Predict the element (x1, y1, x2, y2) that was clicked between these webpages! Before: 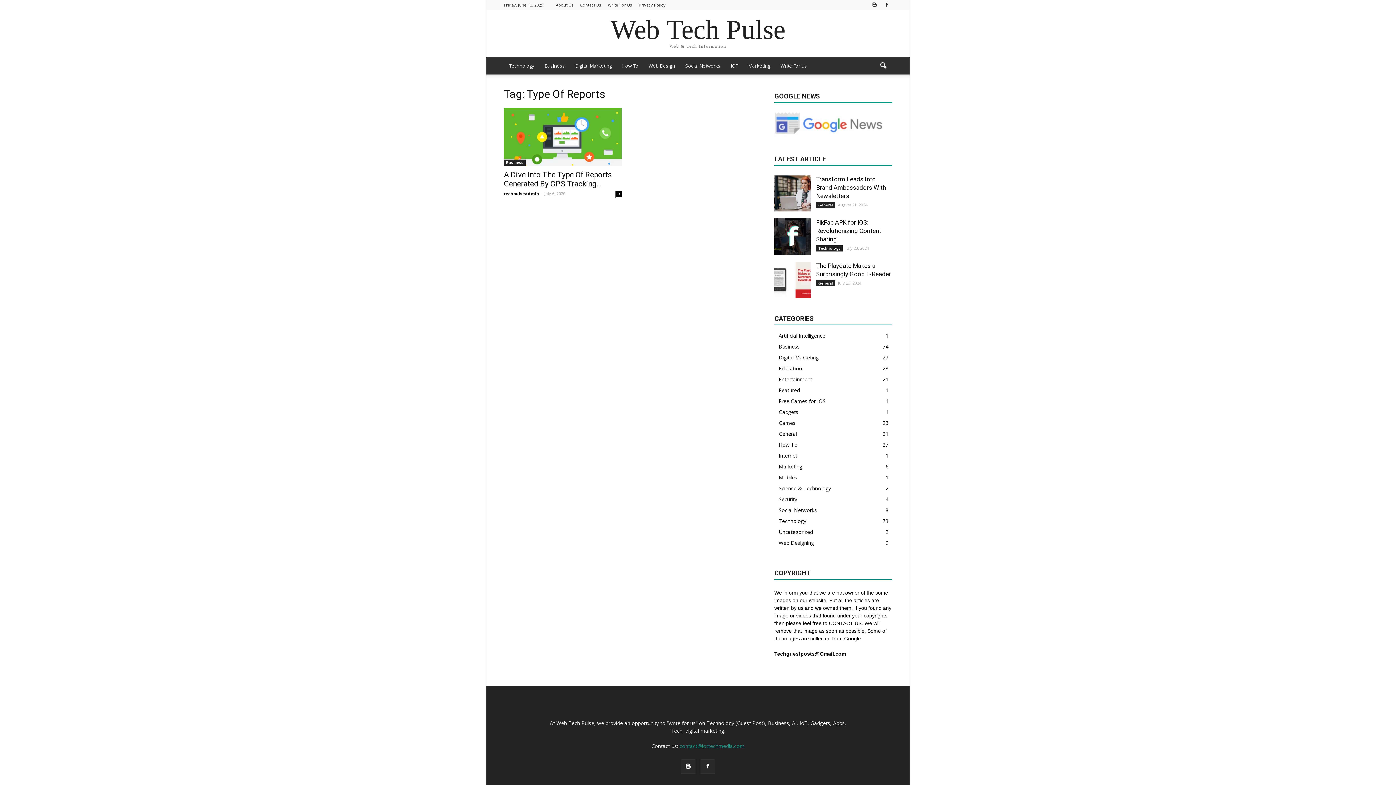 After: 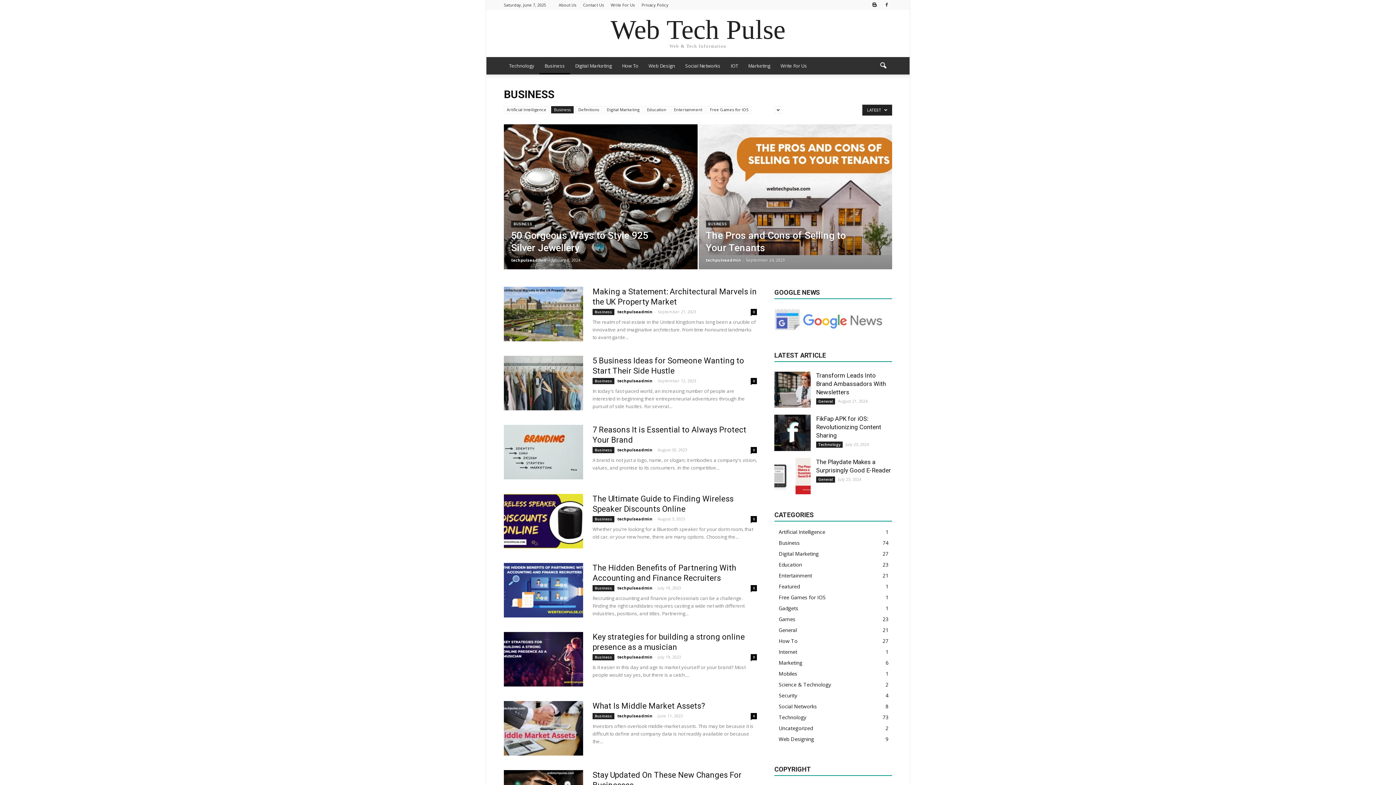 Action: label: Business
74 bbox: (778, 343, 800, 350)